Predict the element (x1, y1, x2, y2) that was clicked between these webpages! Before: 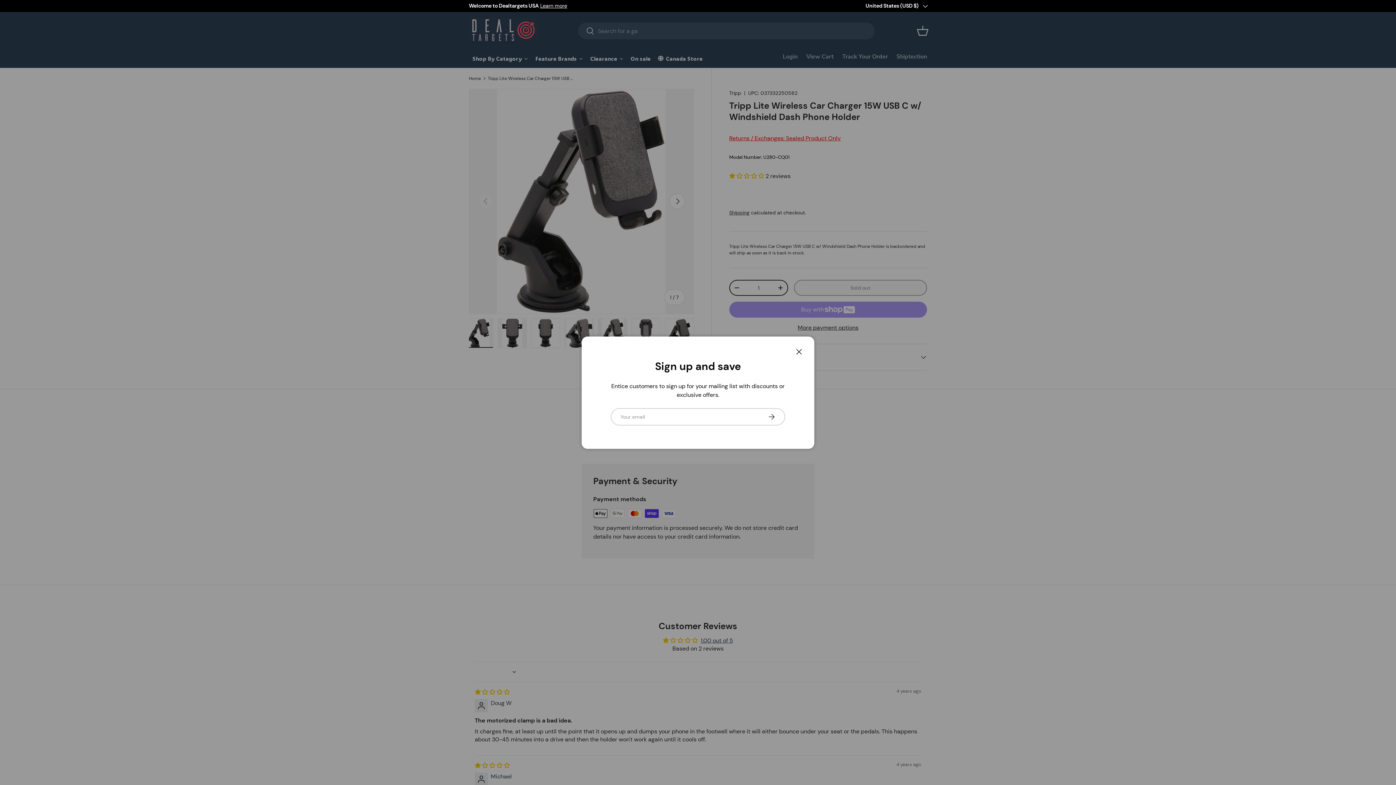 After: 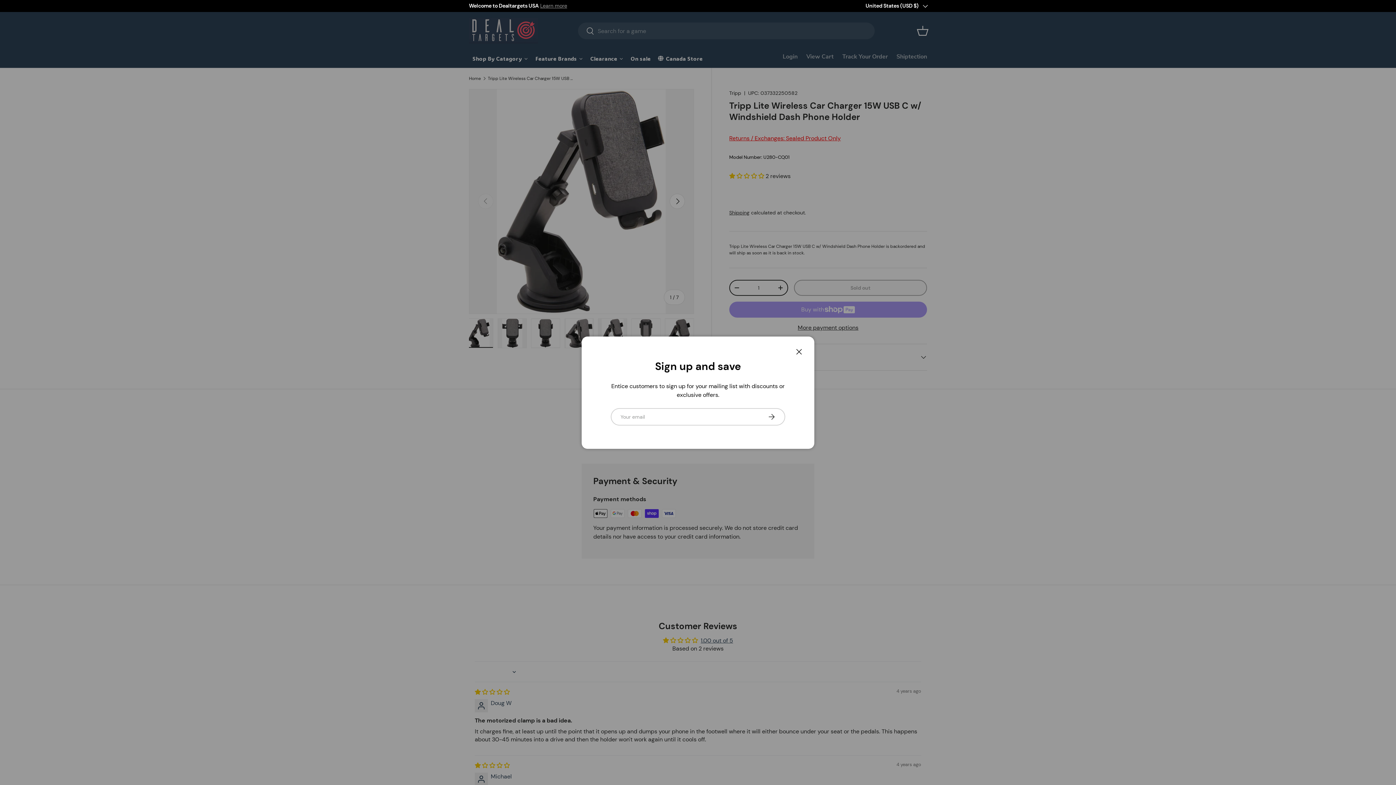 Action: label: Learn more bbox: (540, 2, 567, 9)